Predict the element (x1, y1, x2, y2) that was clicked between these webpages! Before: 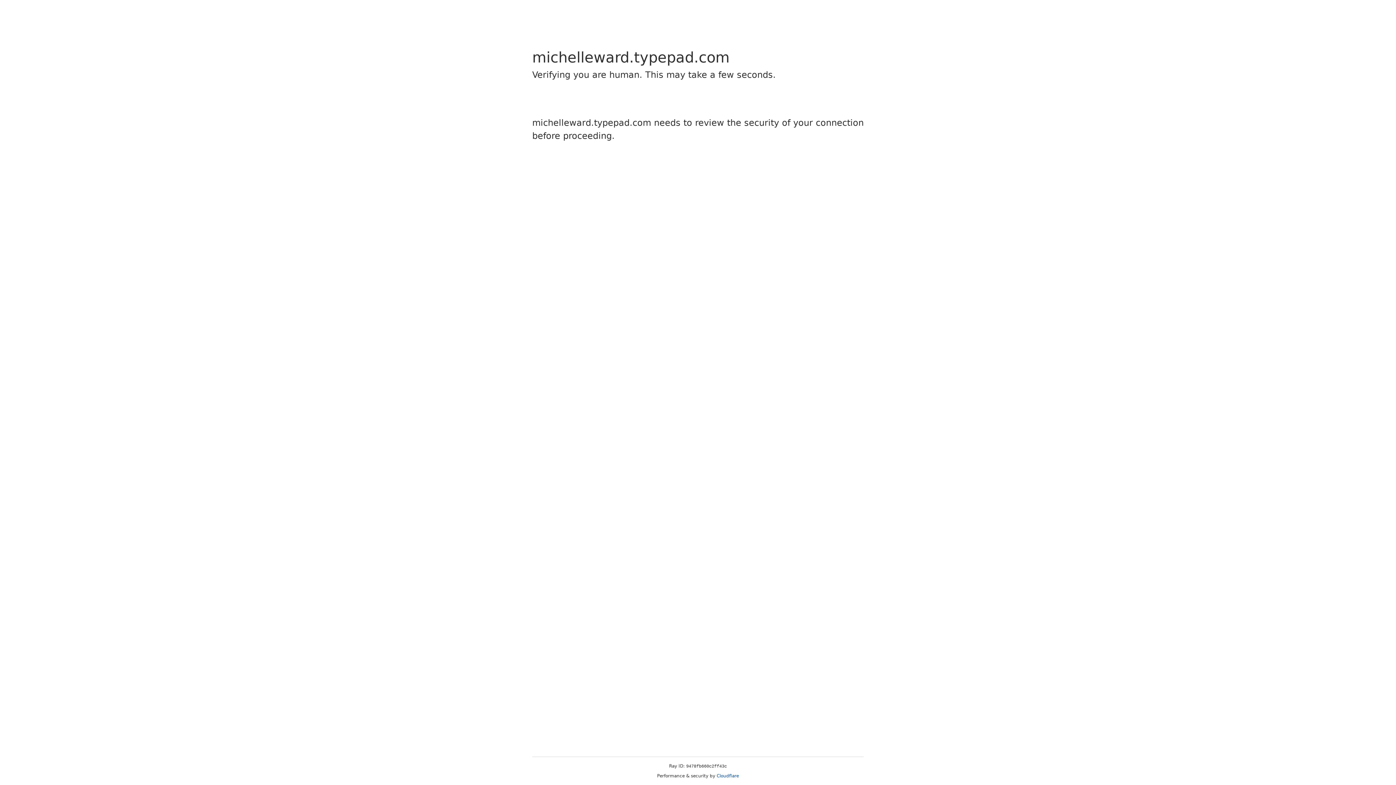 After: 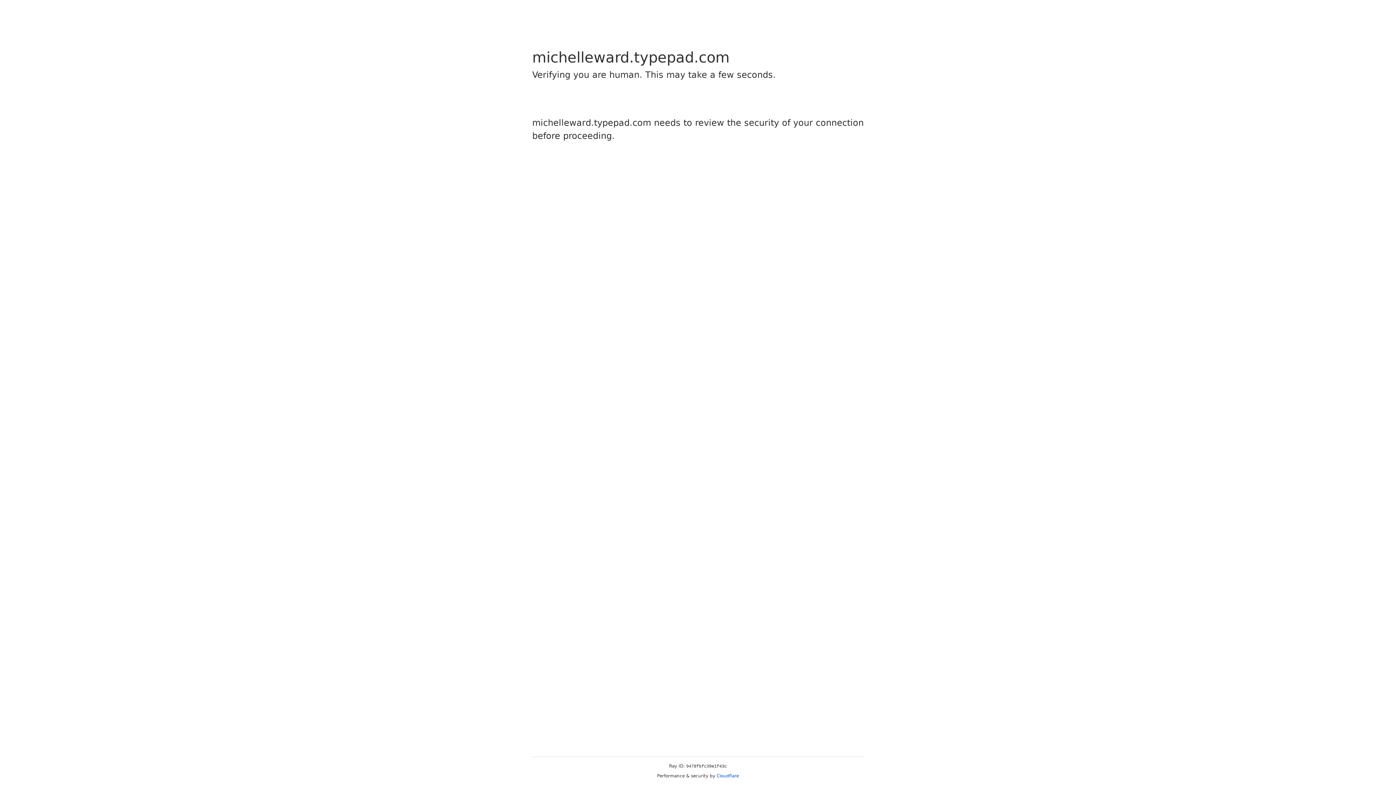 Action: label: Cloudflare bbox: (716, 773, 739, 778)